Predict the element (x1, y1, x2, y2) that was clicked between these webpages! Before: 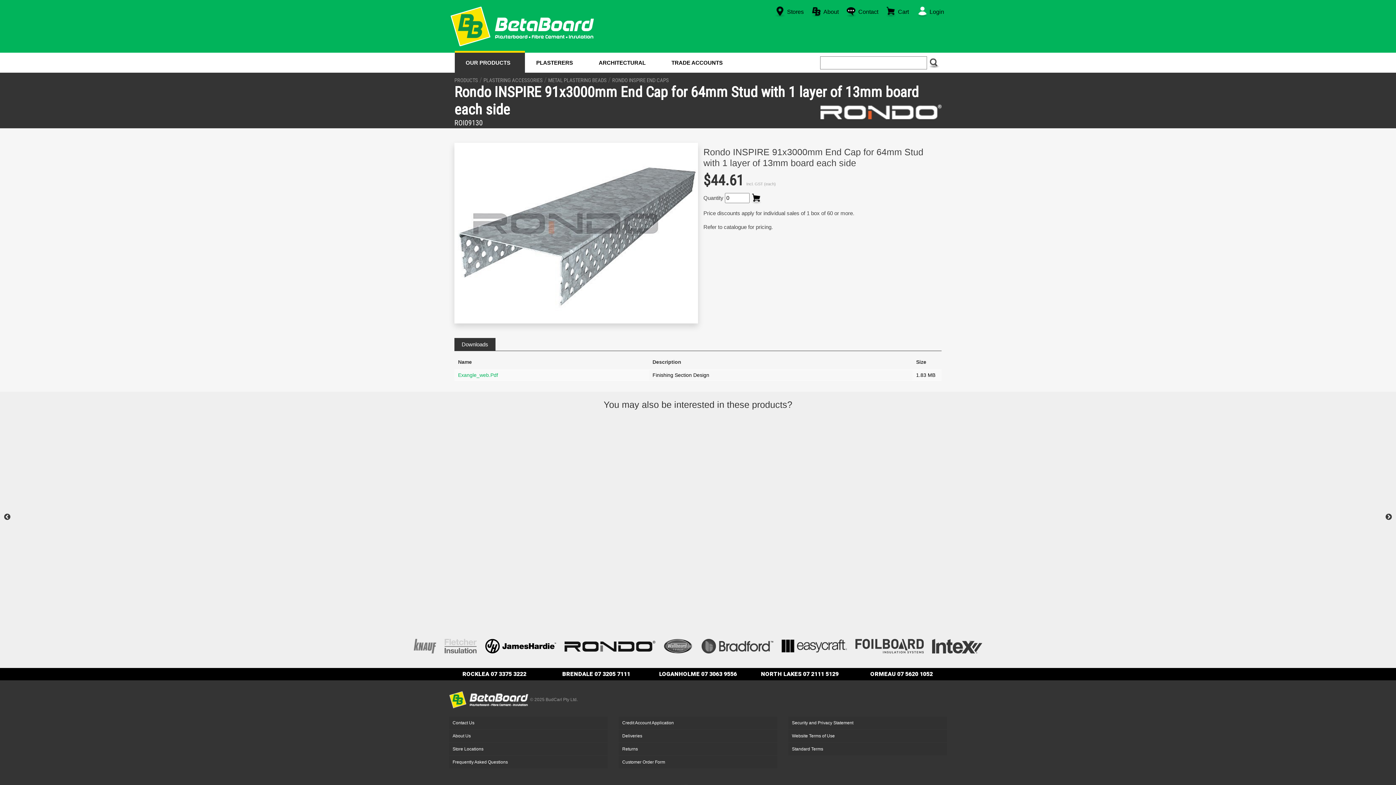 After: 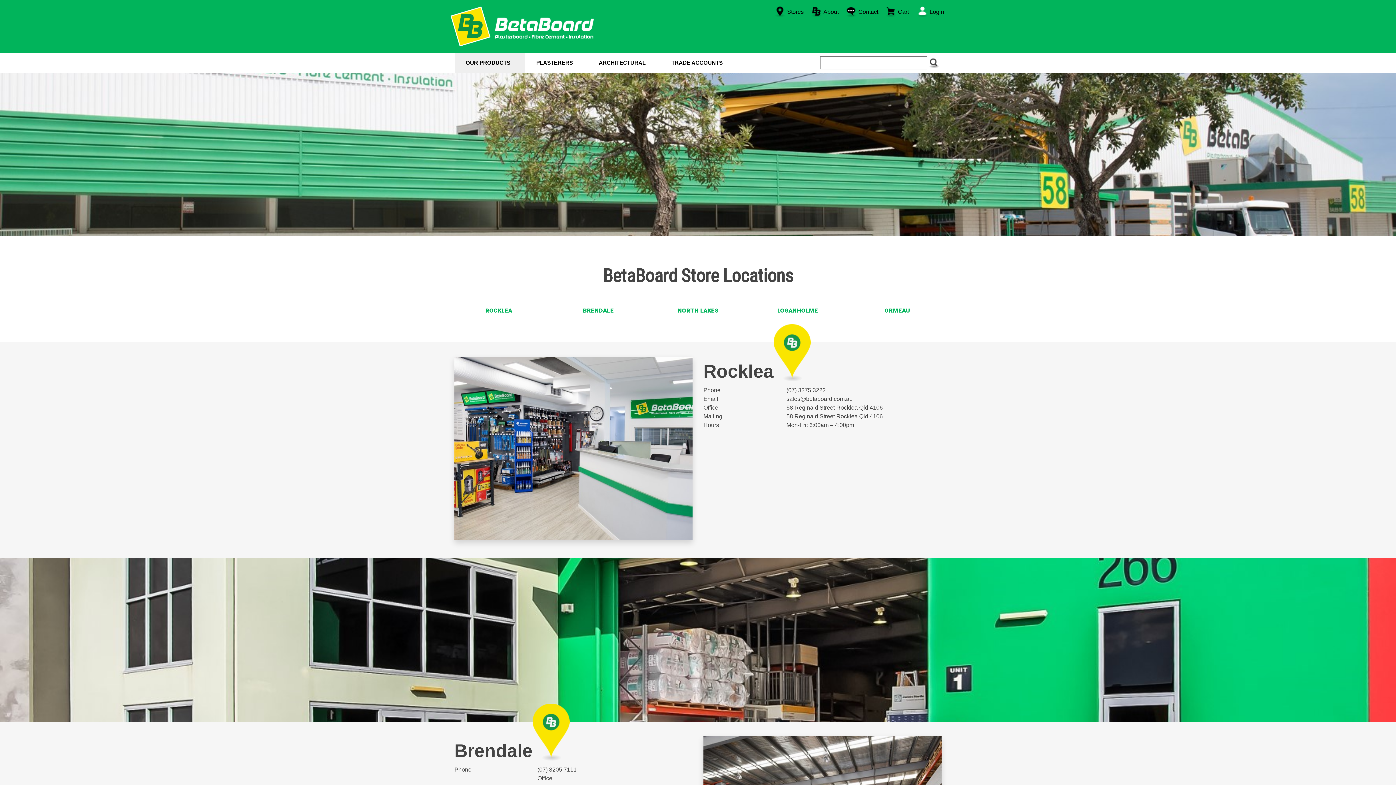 Action: label: Store Locations bbox: (449, 743, 607, 755)